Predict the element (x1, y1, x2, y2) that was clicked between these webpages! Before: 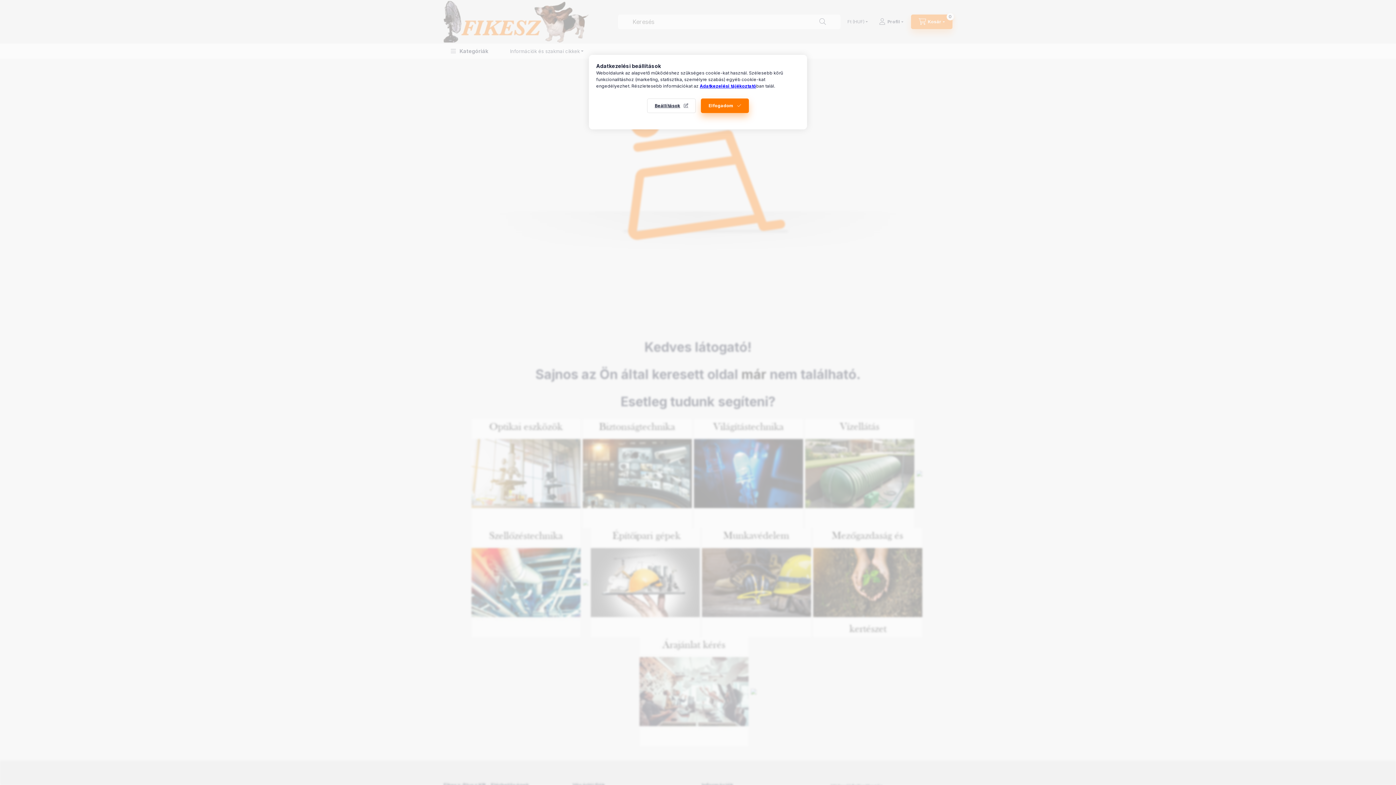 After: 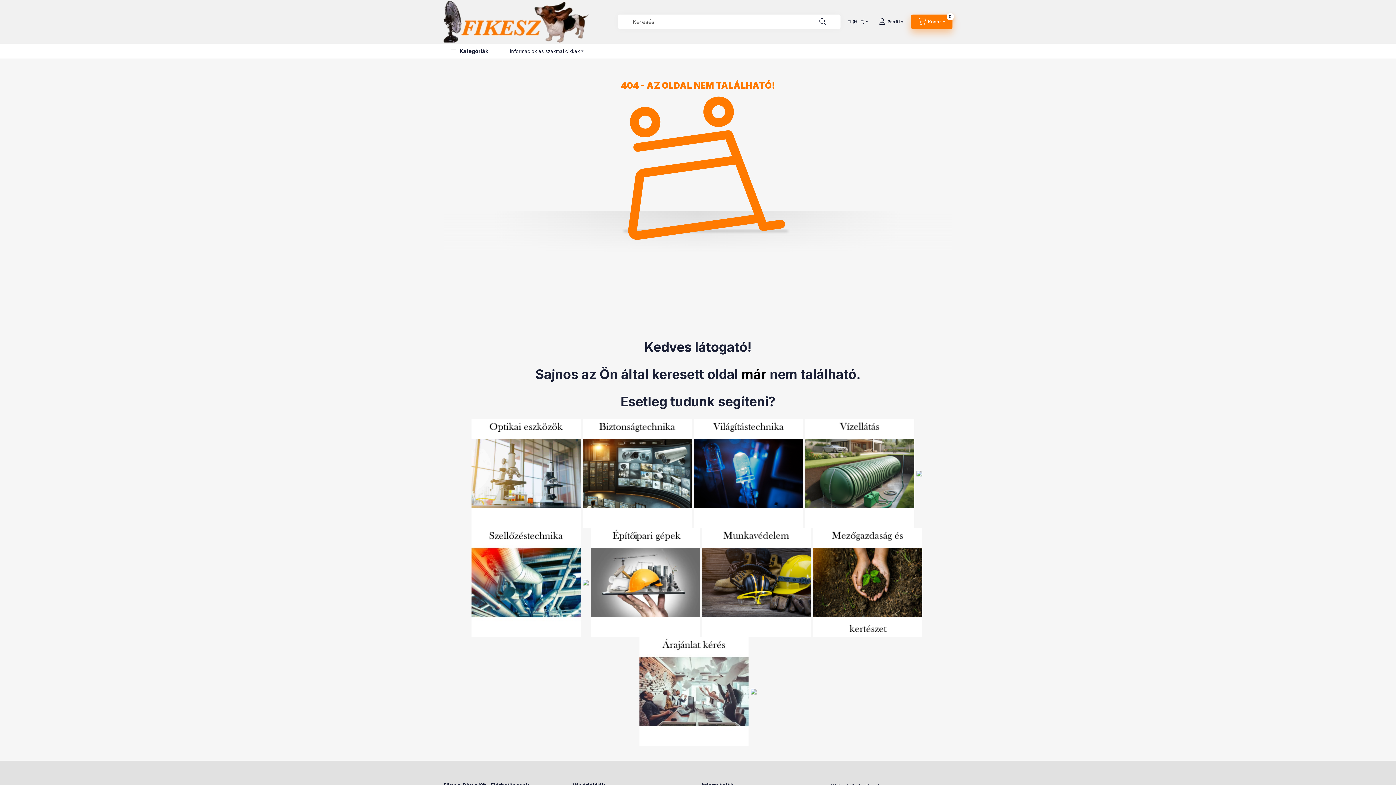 Action: label: Elfogadom bbox: (701, 98, 749, 113)